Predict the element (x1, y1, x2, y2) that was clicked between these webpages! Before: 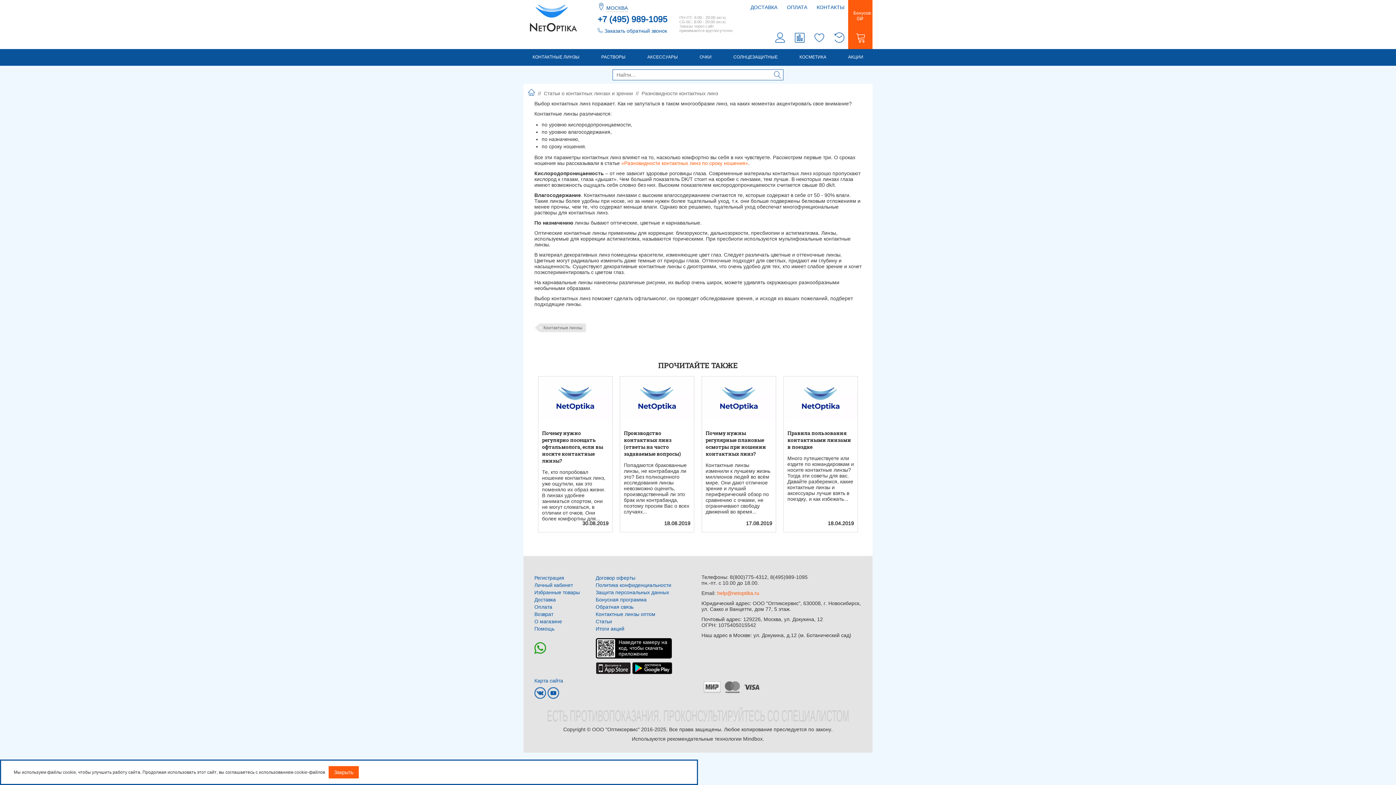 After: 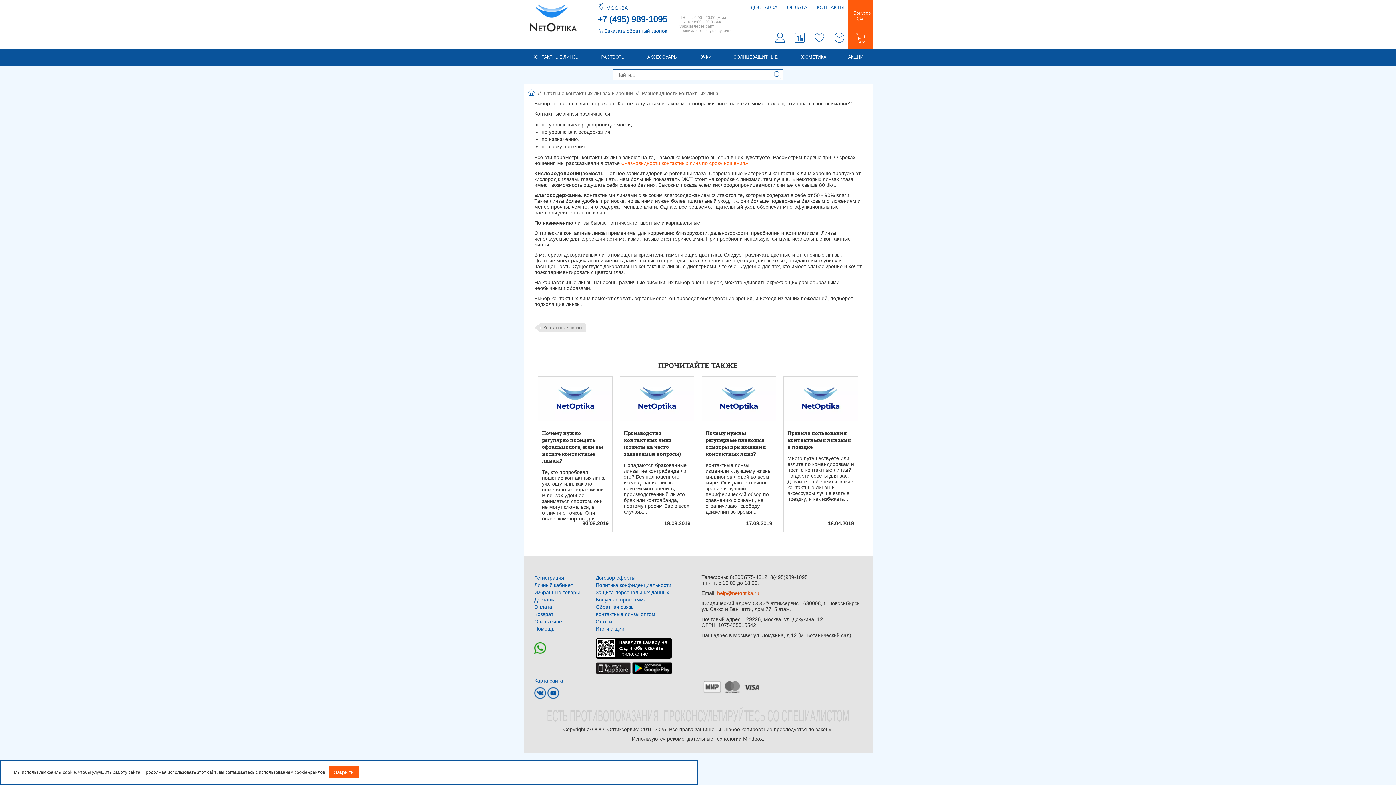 Action: bbox: (717, 590, 759, 596) label: help@netoptika.ru